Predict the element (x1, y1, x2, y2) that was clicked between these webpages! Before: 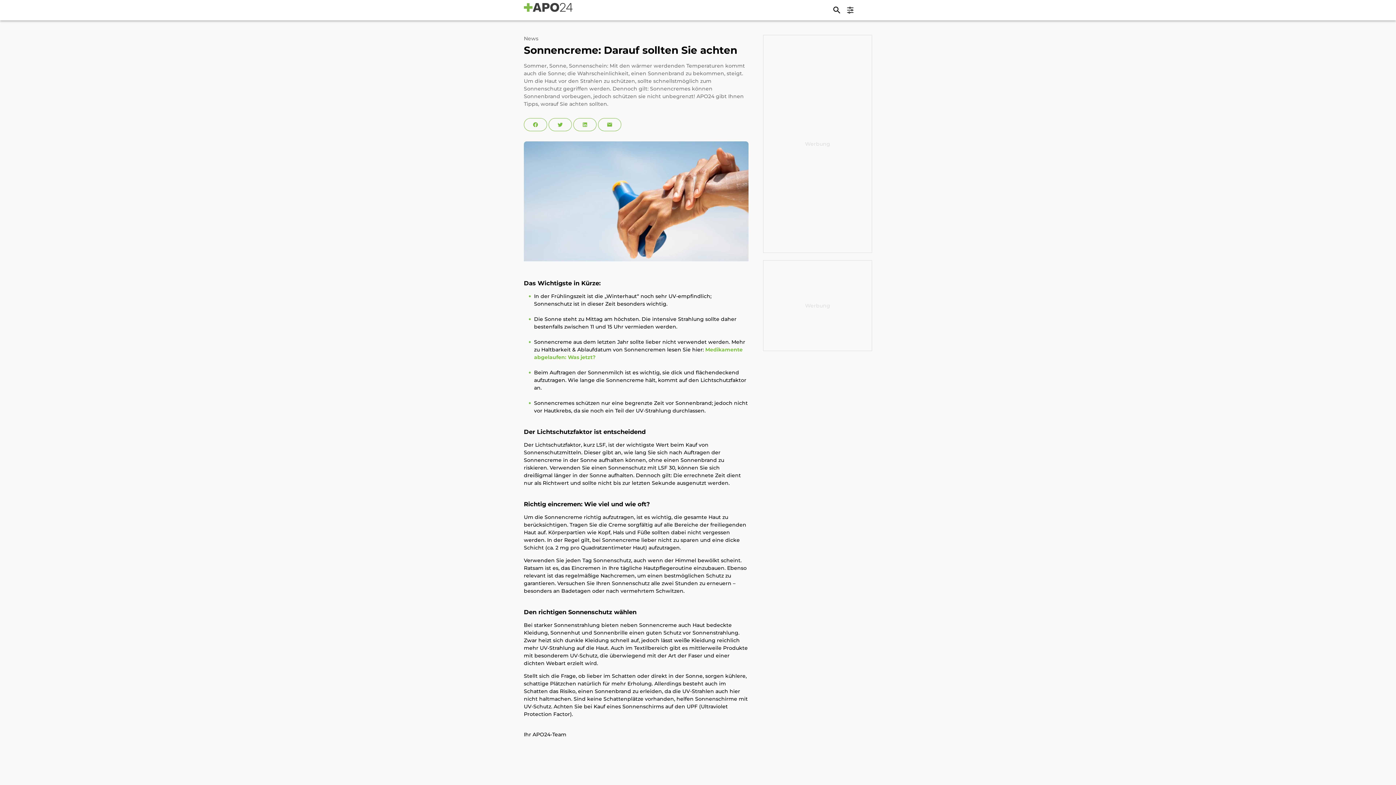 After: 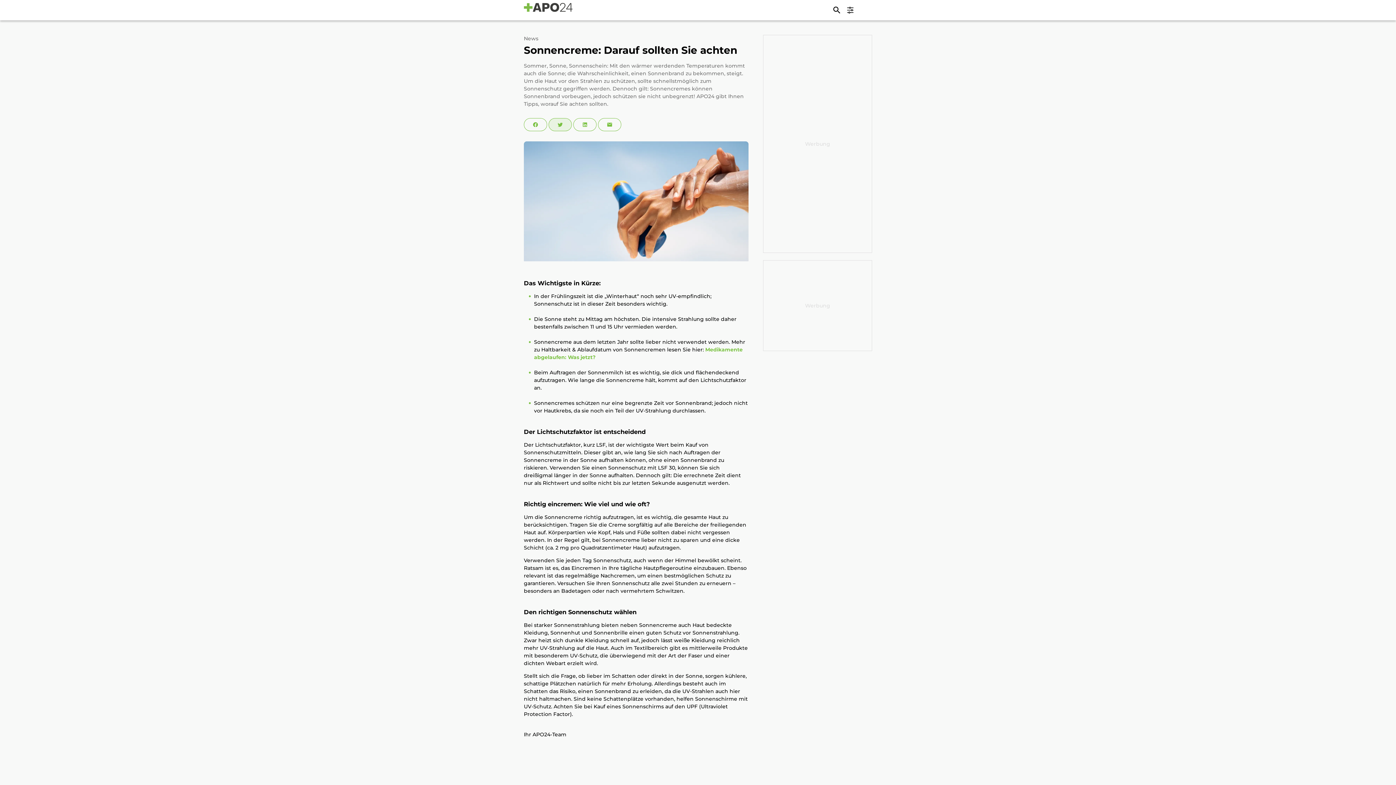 Action: bbox: (548, 118, 572, 131)